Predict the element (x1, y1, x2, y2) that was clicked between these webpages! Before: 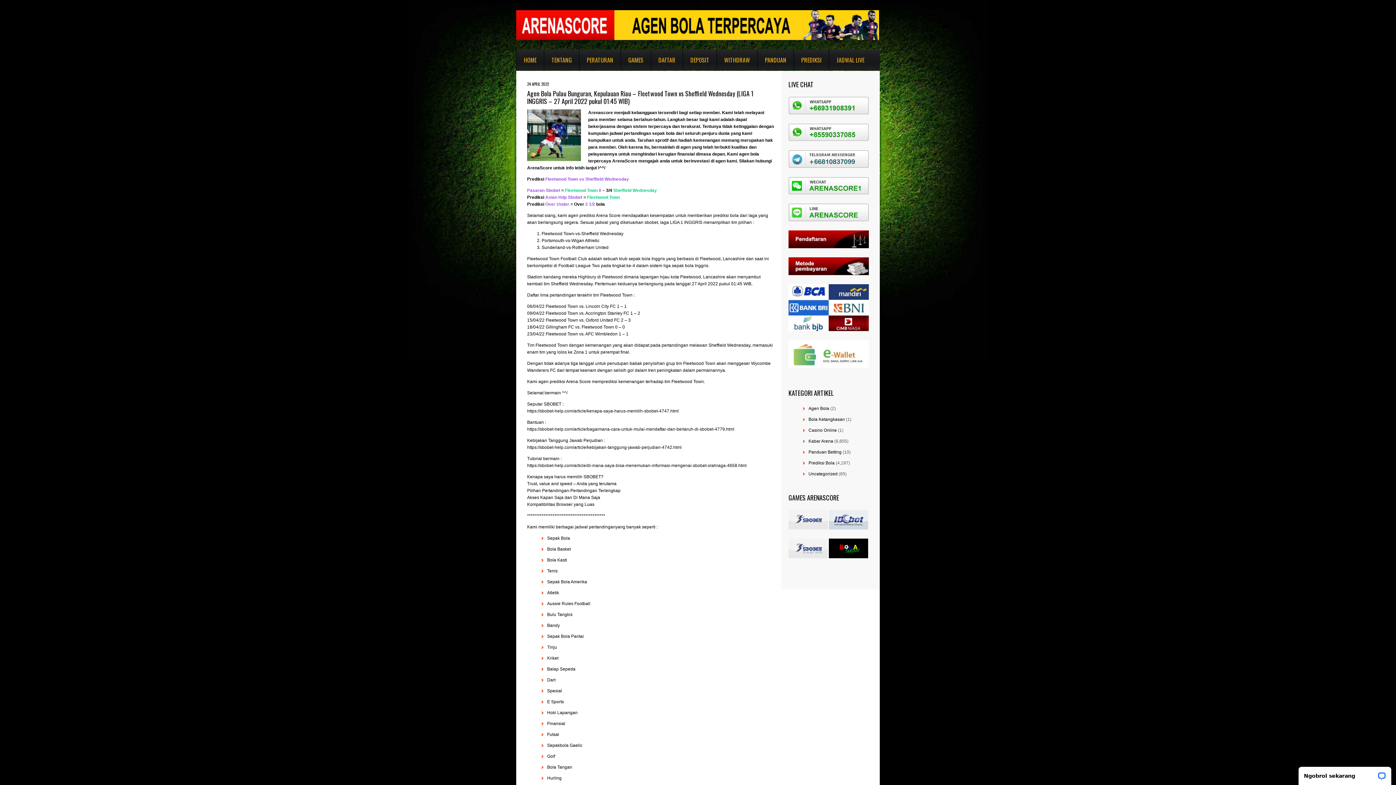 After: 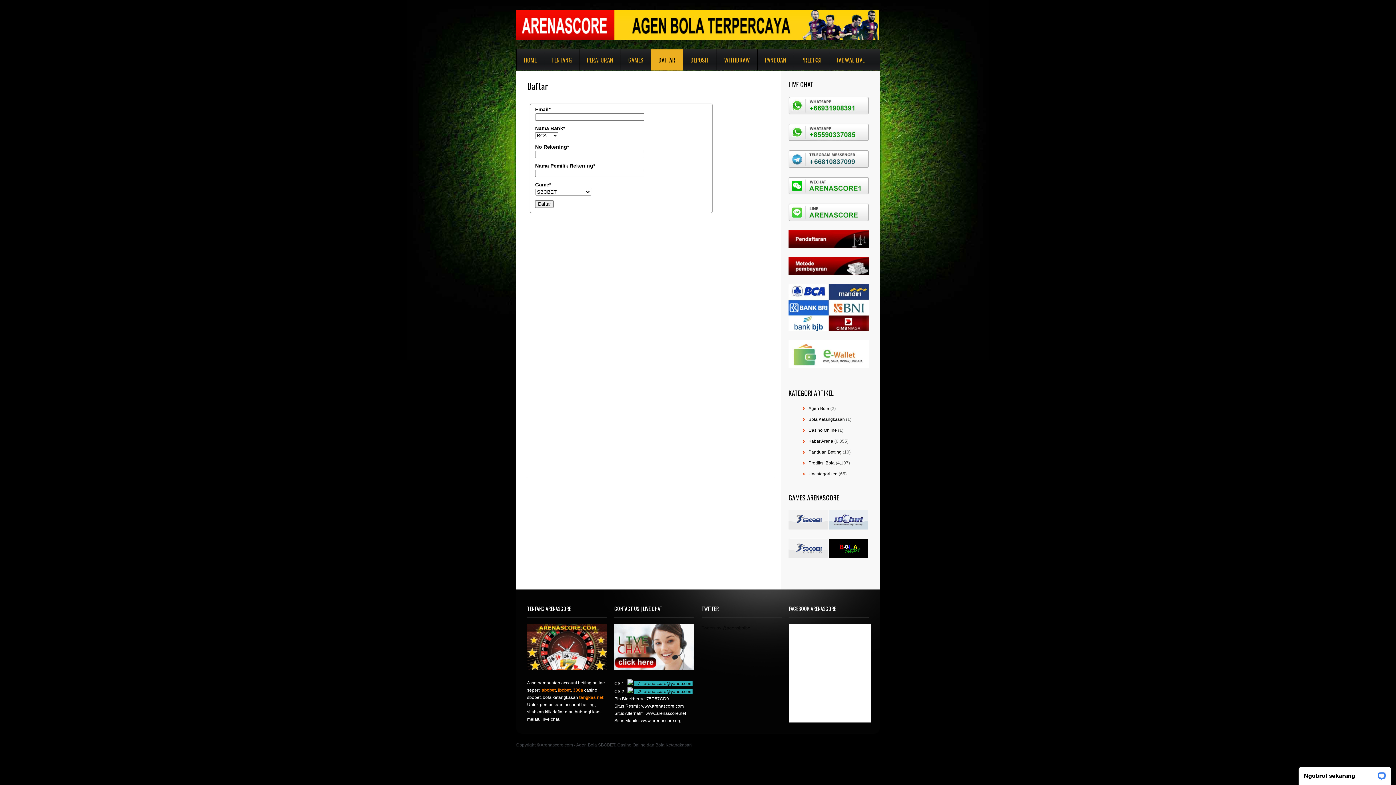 Action: bbox: (788, 244, 869, 249)